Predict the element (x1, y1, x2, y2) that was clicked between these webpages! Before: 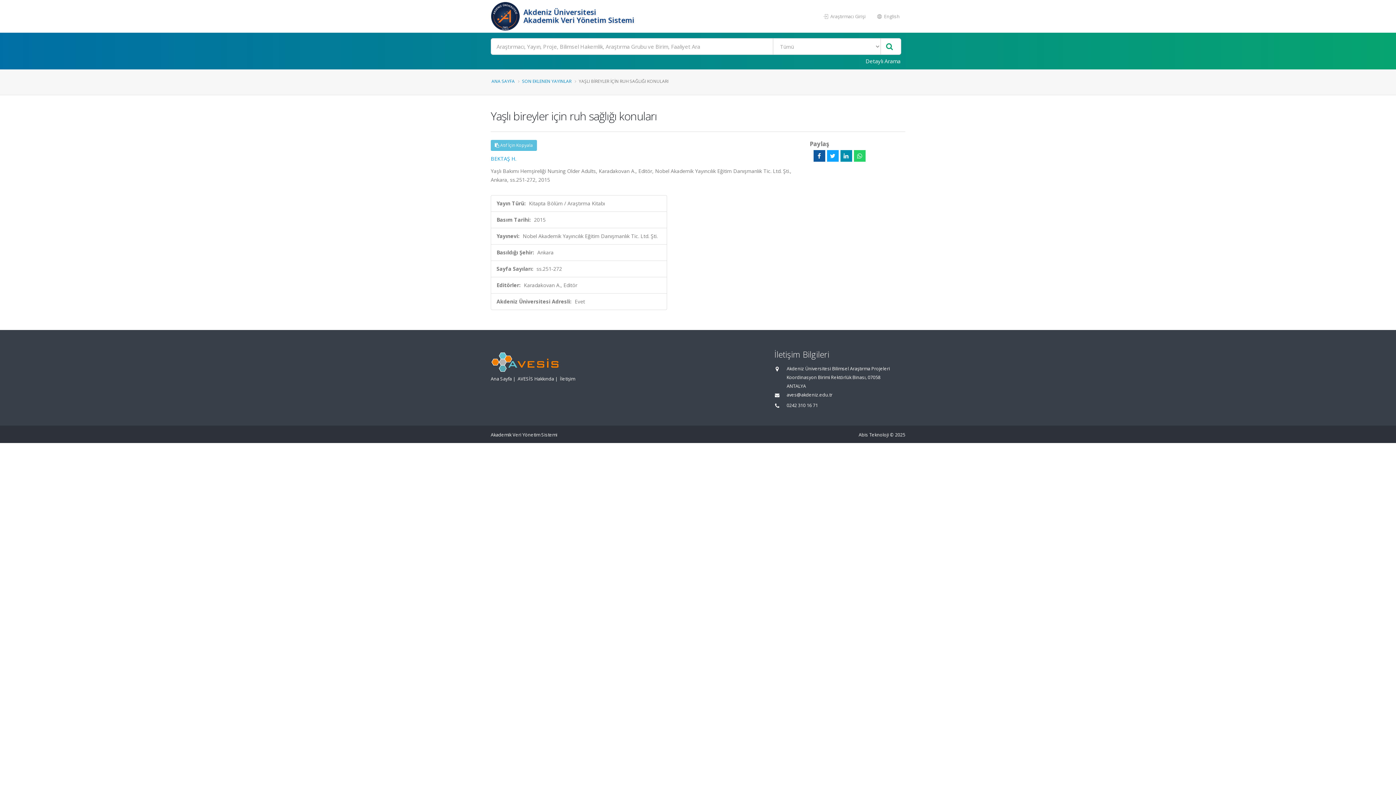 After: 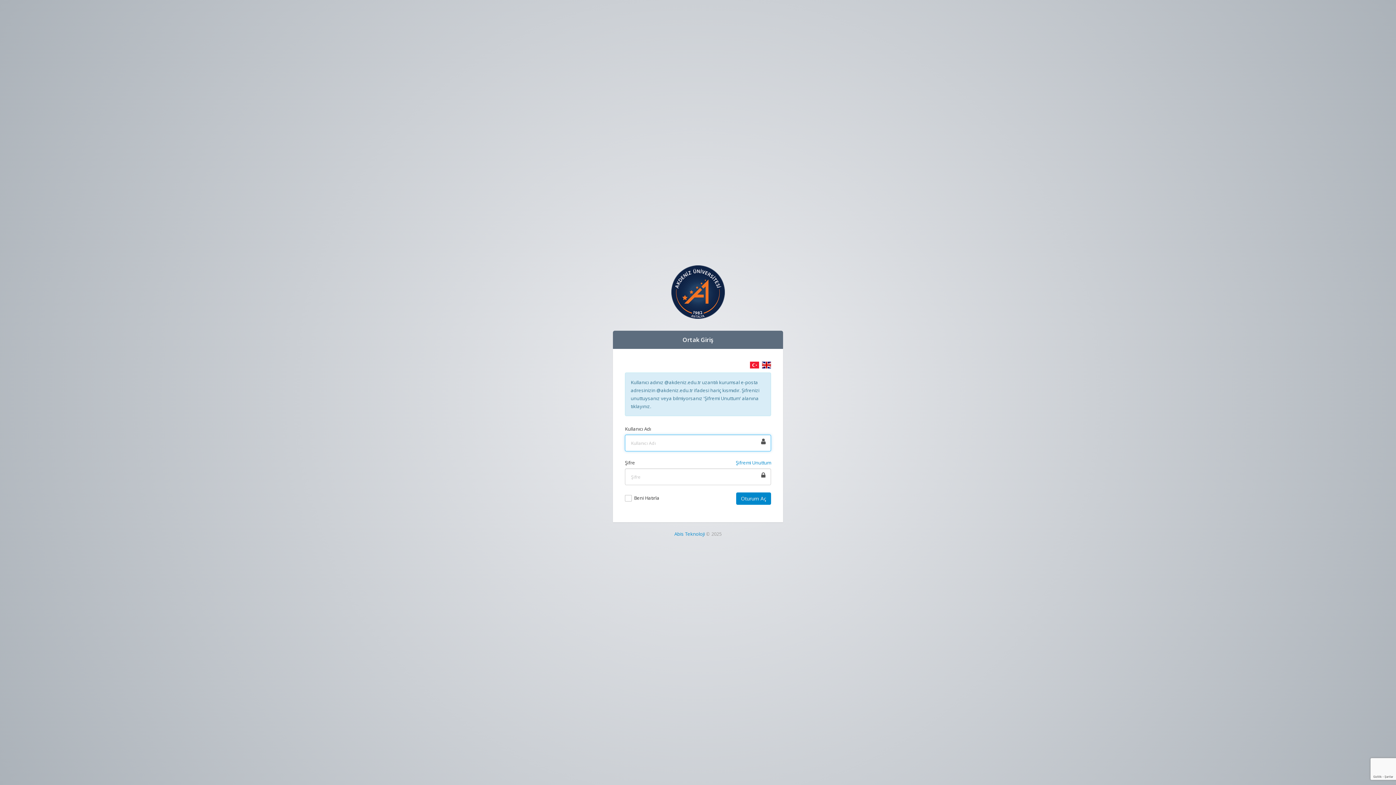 Action: bbox: (818, 9, 871, 23) label:  Araştırmacı Girişi